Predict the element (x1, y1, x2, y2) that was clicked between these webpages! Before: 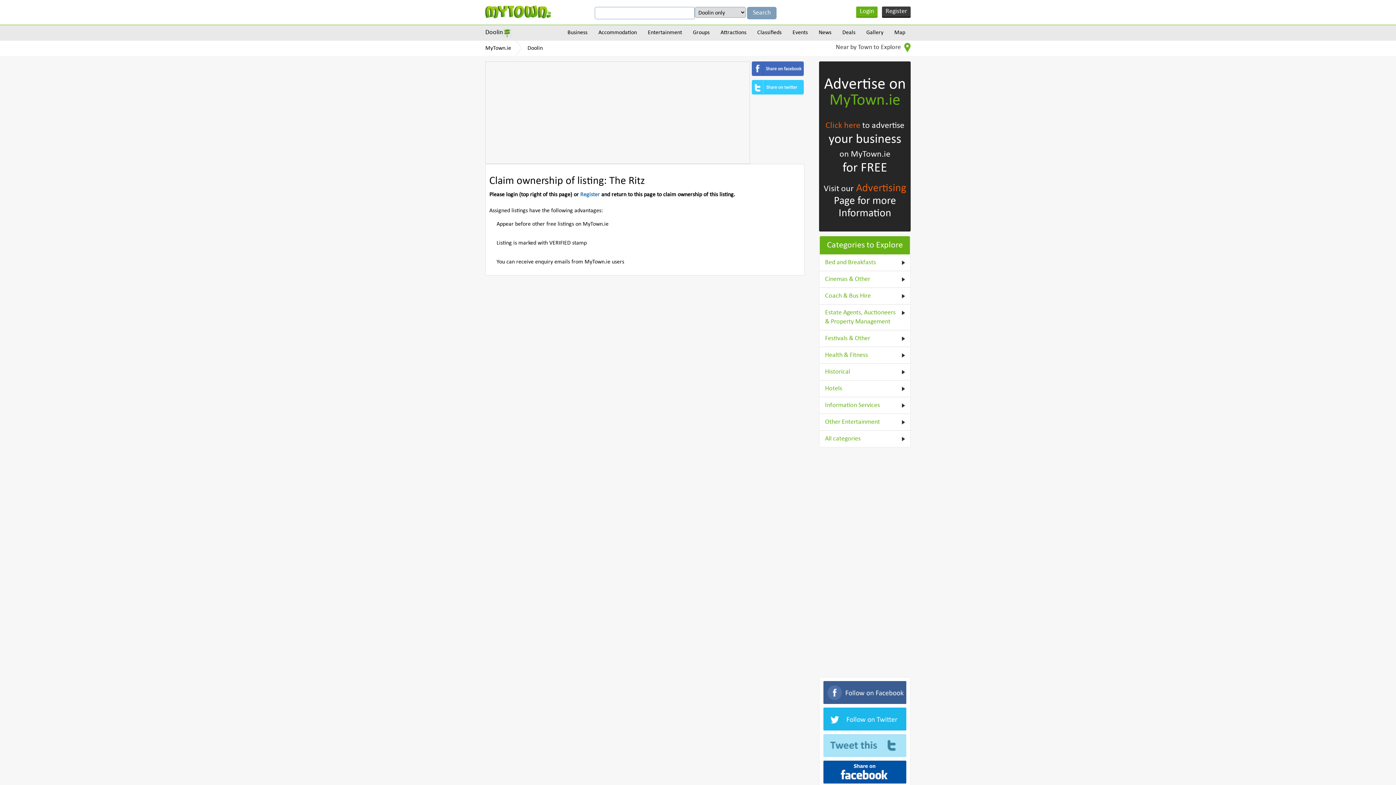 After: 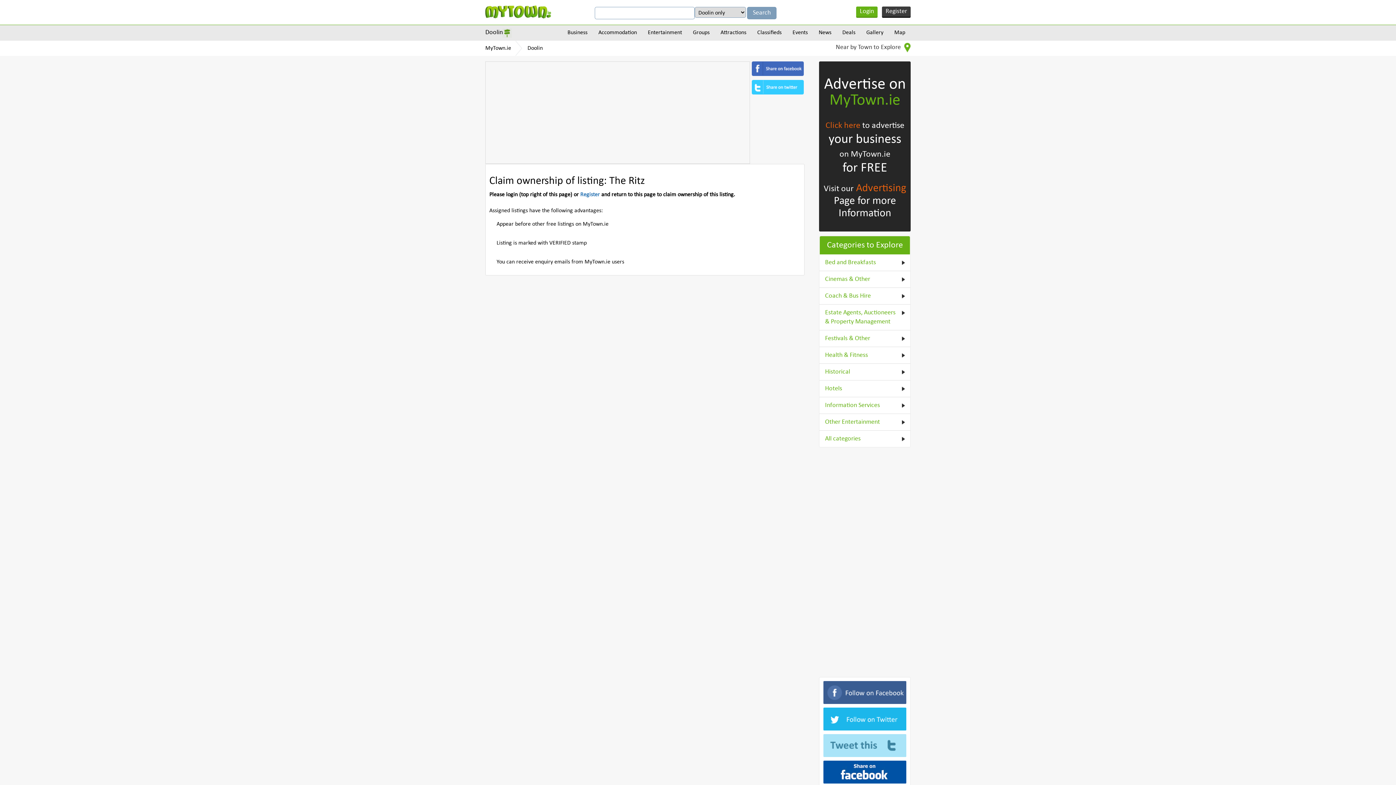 Action: bbox: (823, 761, 906, 784)